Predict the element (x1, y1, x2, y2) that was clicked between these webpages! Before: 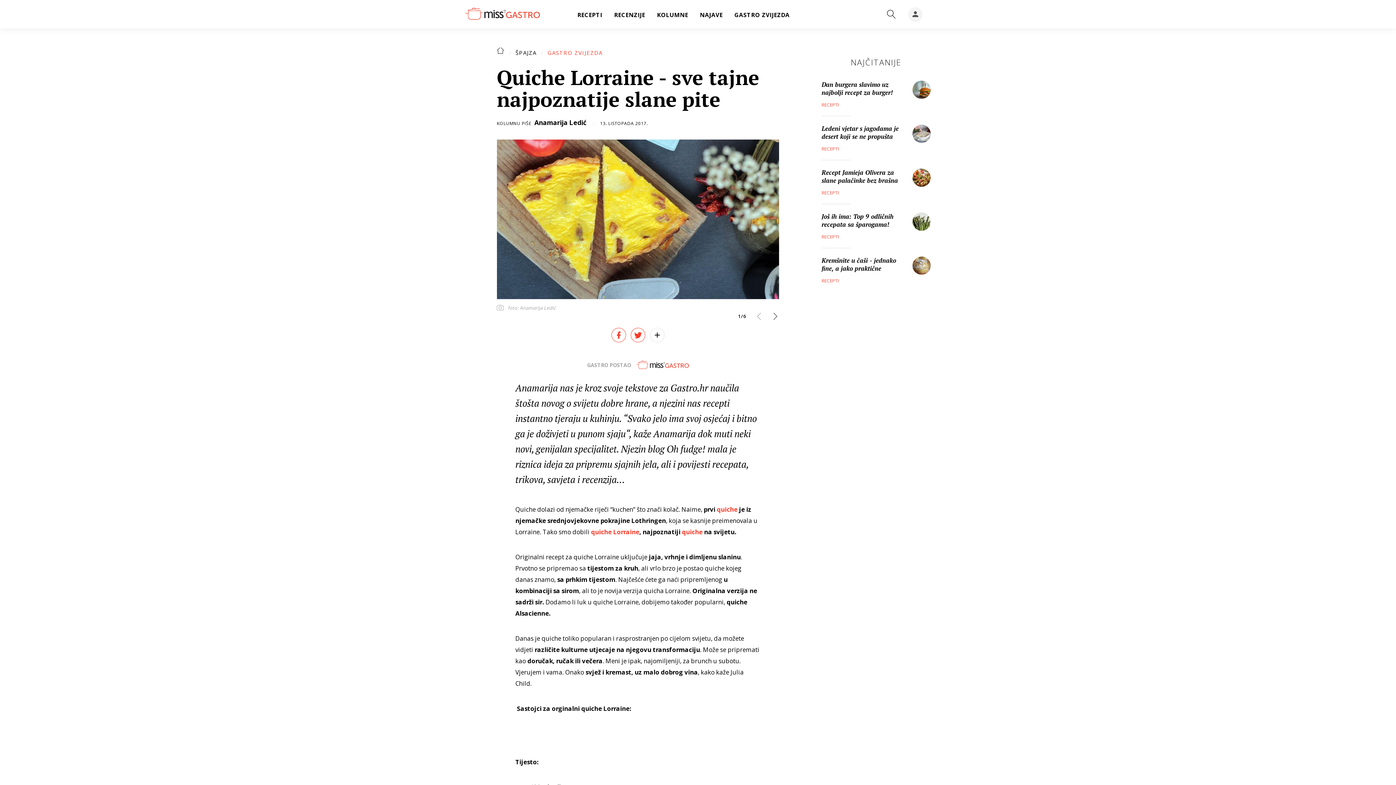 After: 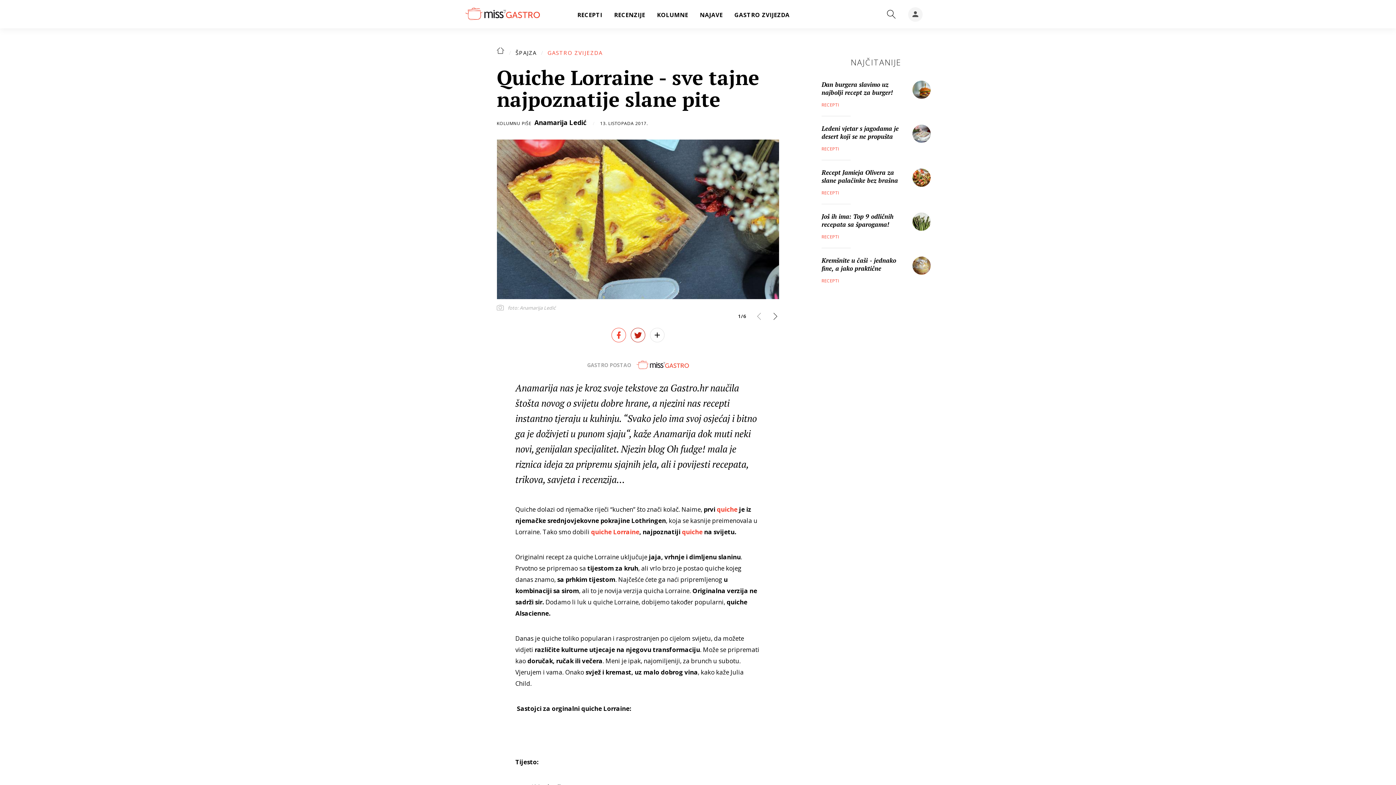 Action: bbox: (630, 328, 645, 342)